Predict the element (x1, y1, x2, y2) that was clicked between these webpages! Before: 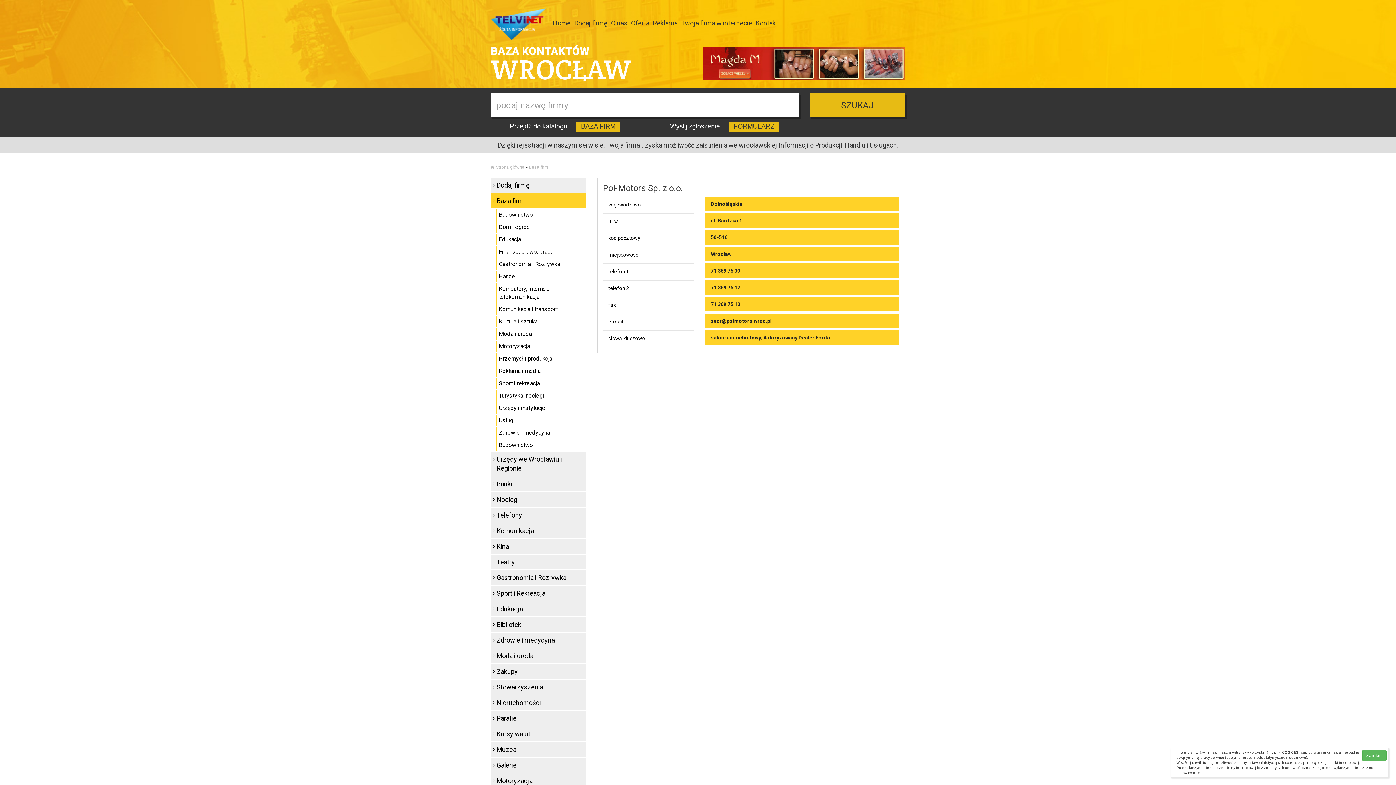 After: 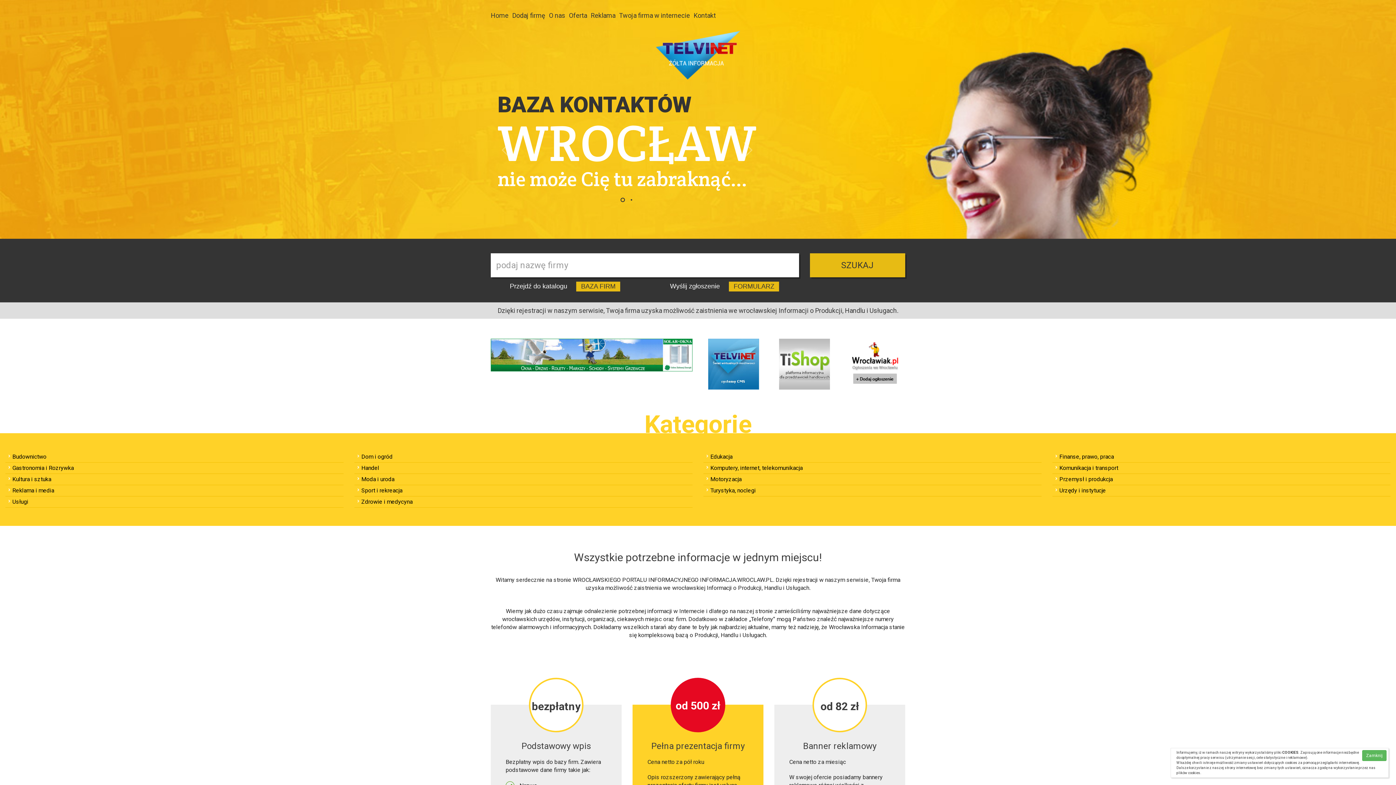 Action: label: Strona główna bbox: (496, 164, 524, 169)